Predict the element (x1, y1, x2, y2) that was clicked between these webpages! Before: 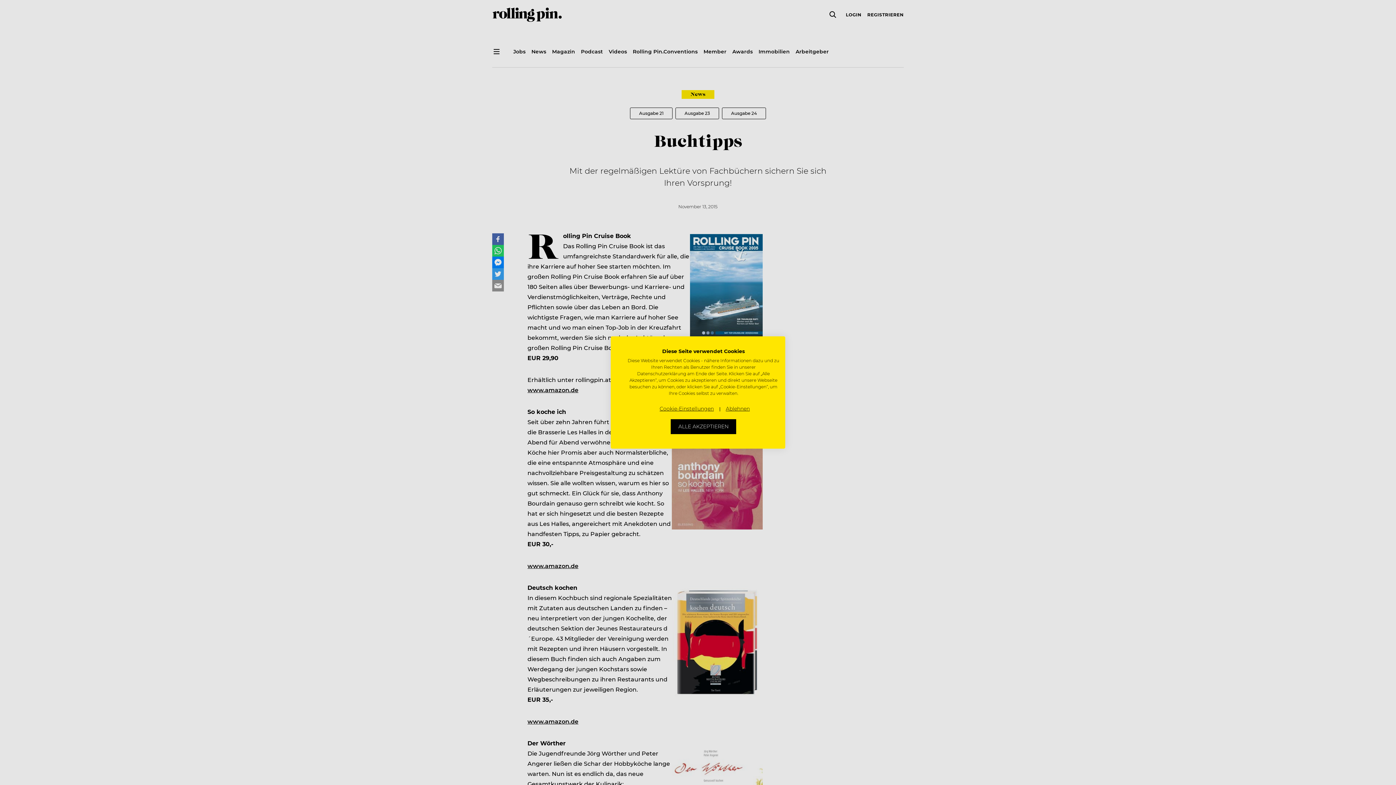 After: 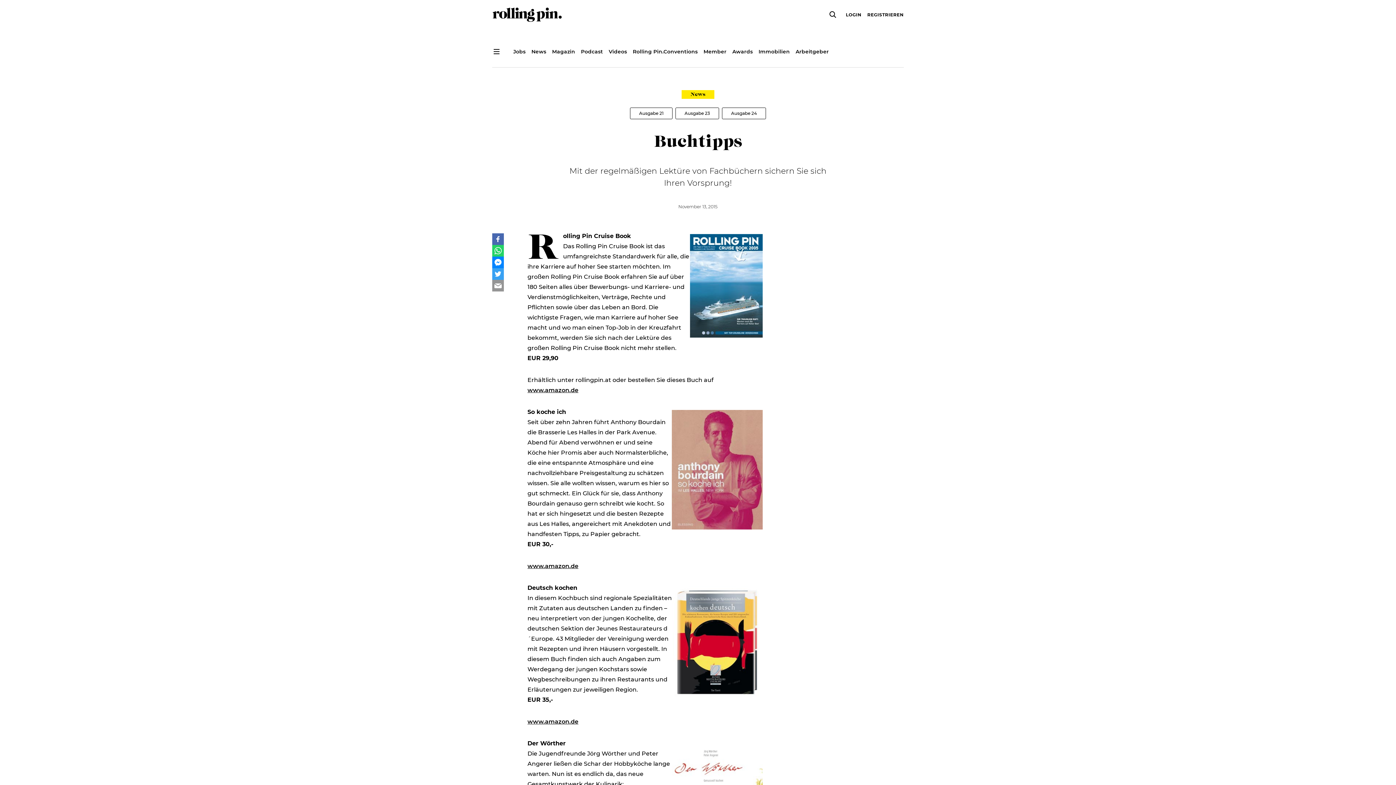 Action: bbox: (721, 401, 754, 416) label: Alle verweigern cookies